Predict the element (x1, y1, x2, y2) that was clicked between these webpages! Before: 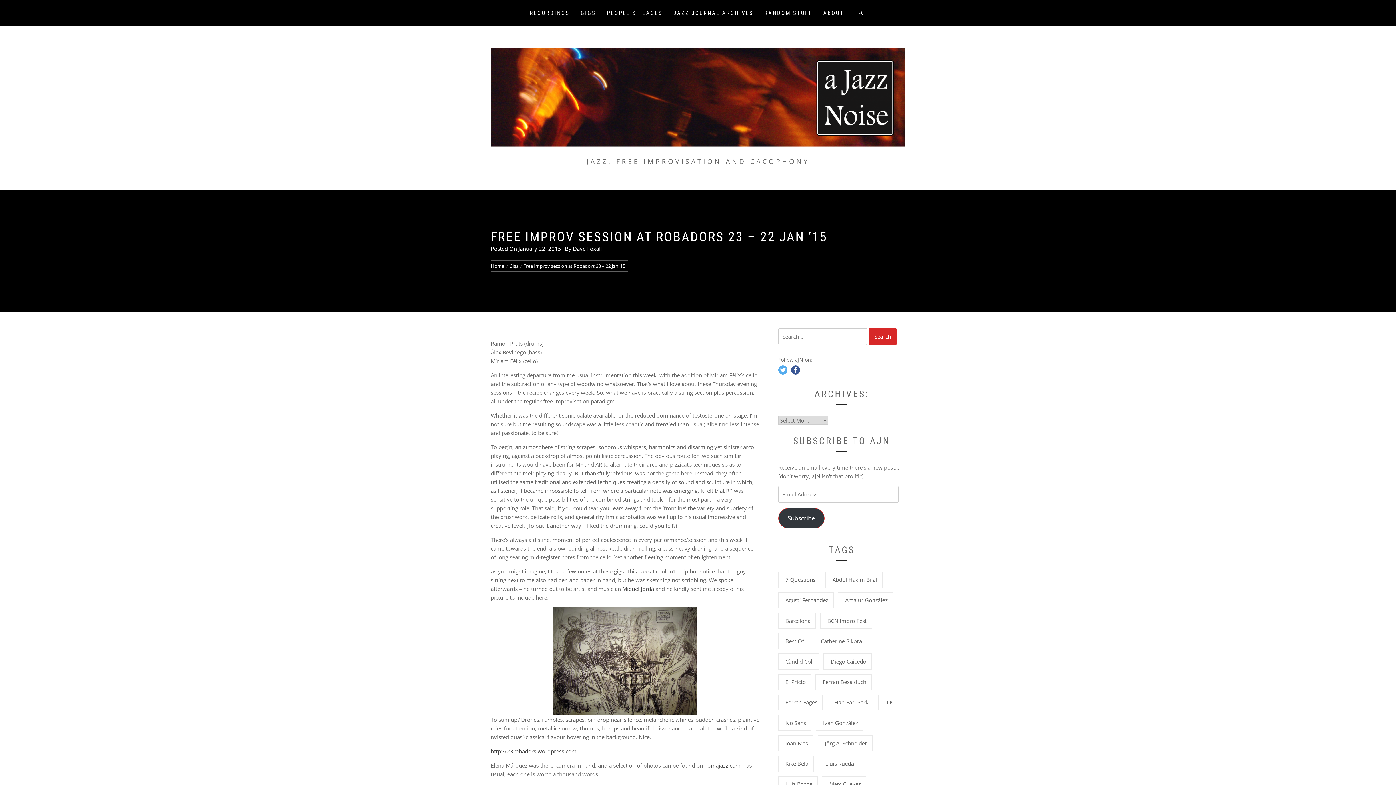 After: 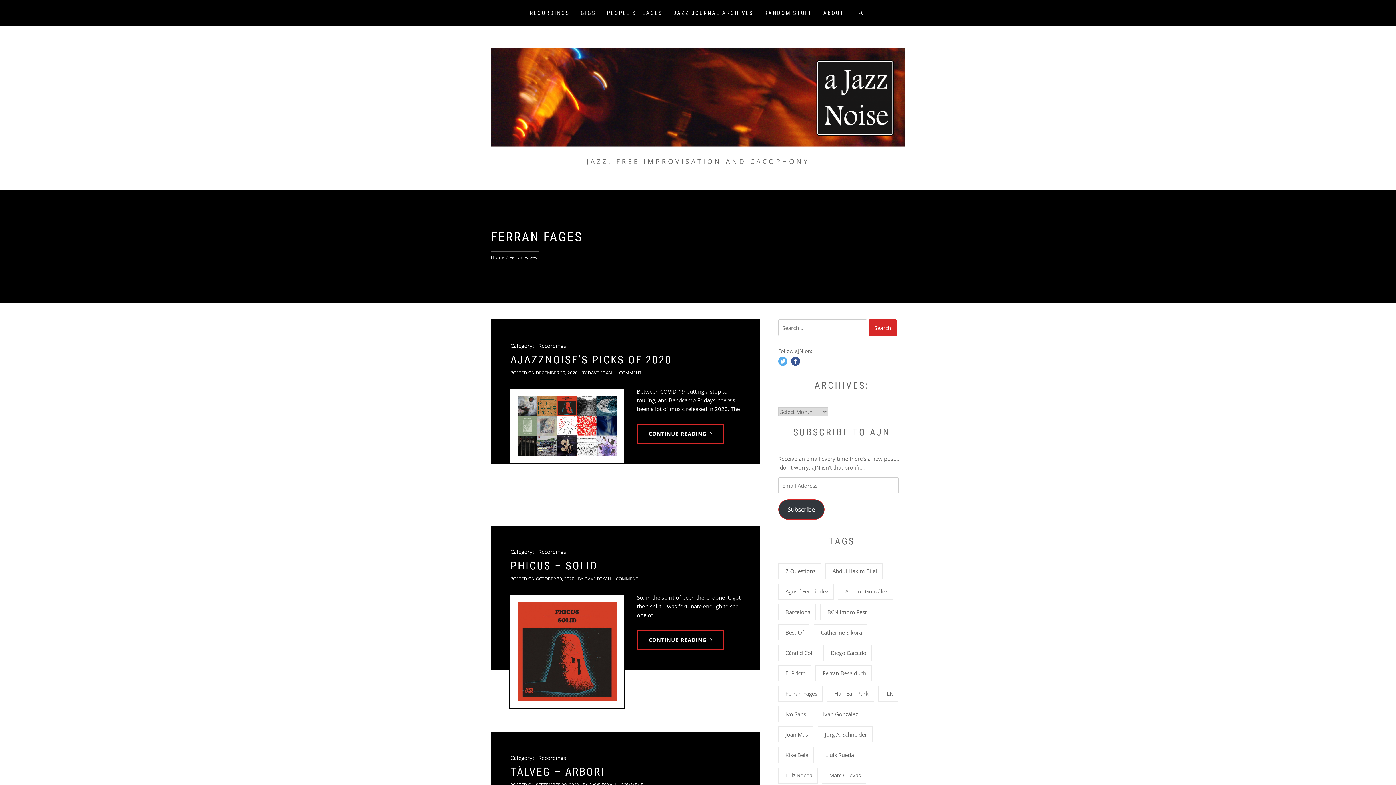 Action: bbox: (778, 694, 823, 710) label: Ferran Fages (9 items)